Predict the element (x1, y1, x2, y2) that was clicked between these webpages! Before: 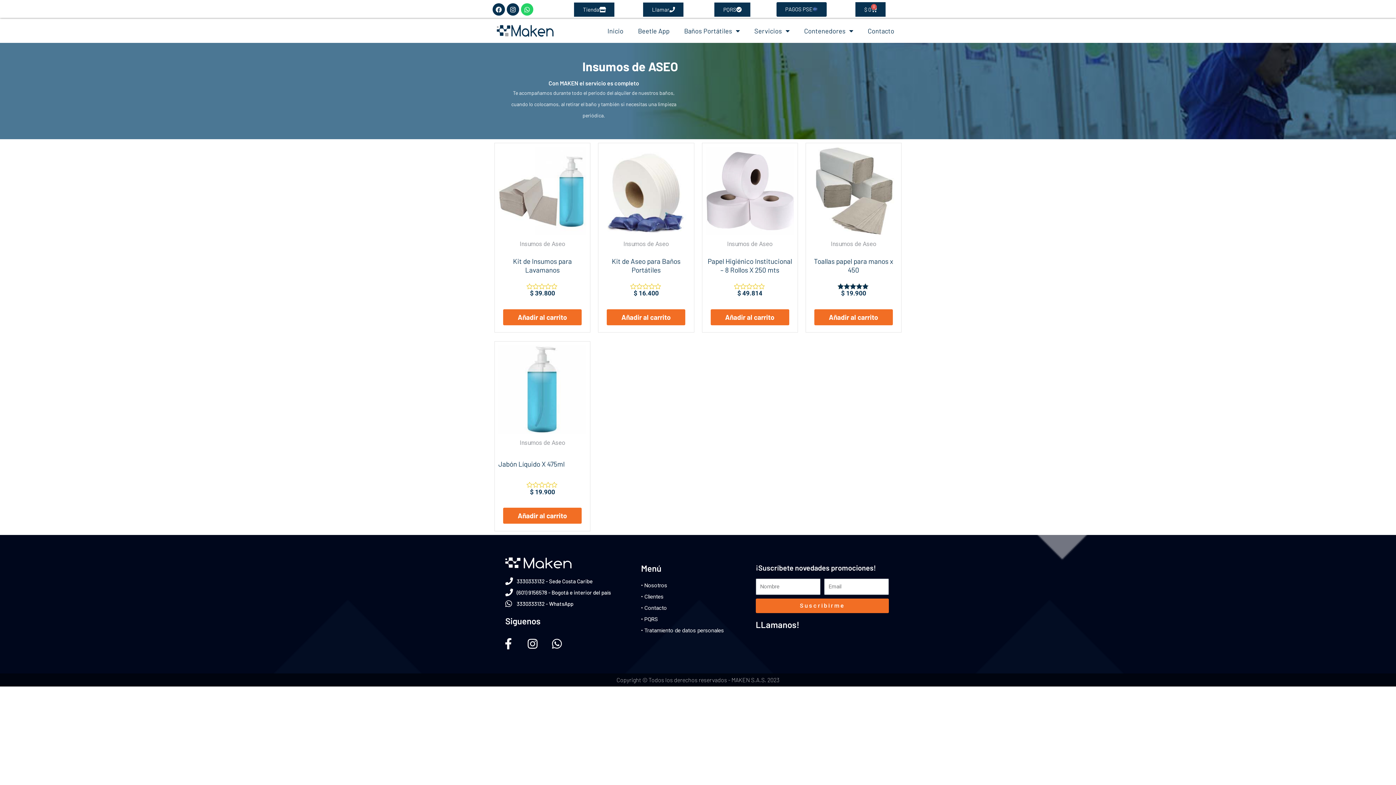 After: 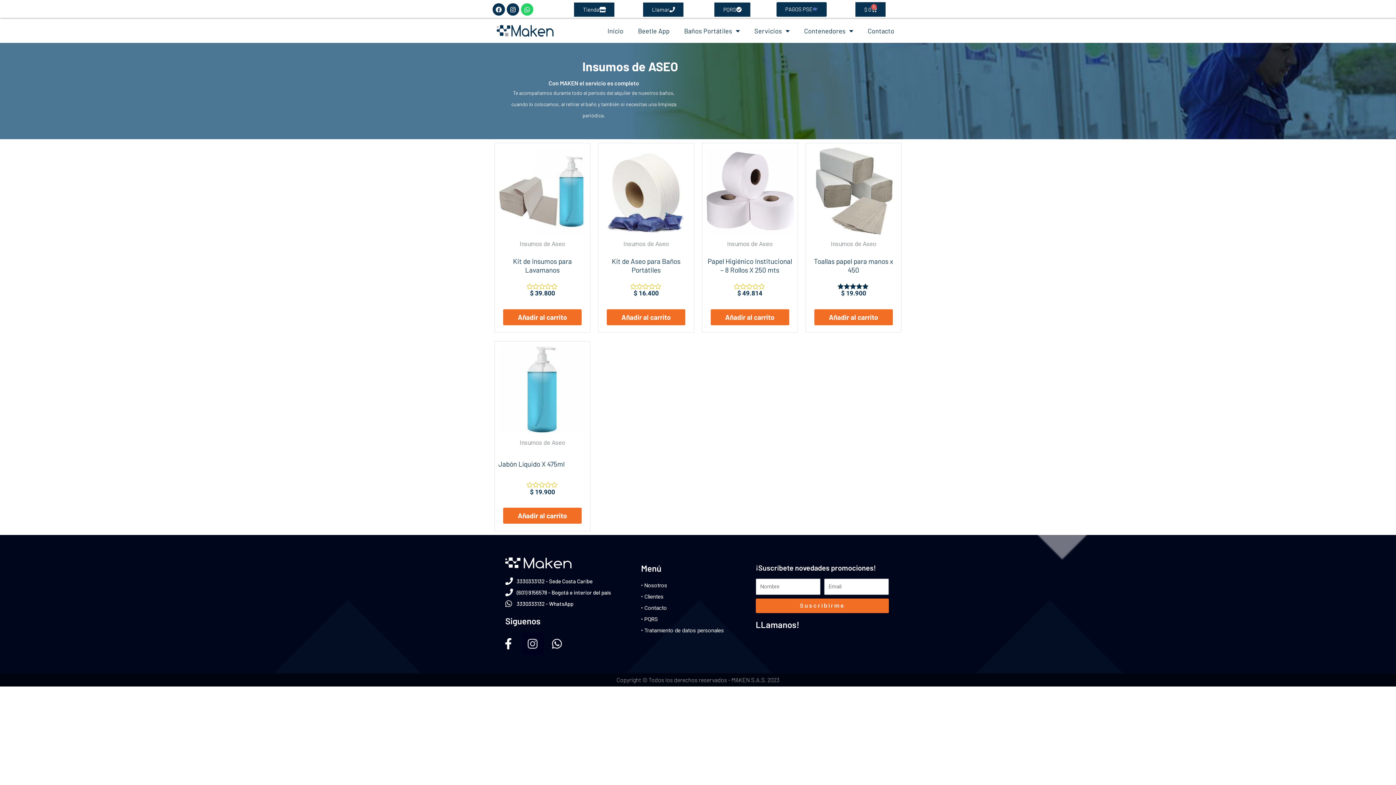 Action: label: Instagram bbox: (521, 633, 544, 655)